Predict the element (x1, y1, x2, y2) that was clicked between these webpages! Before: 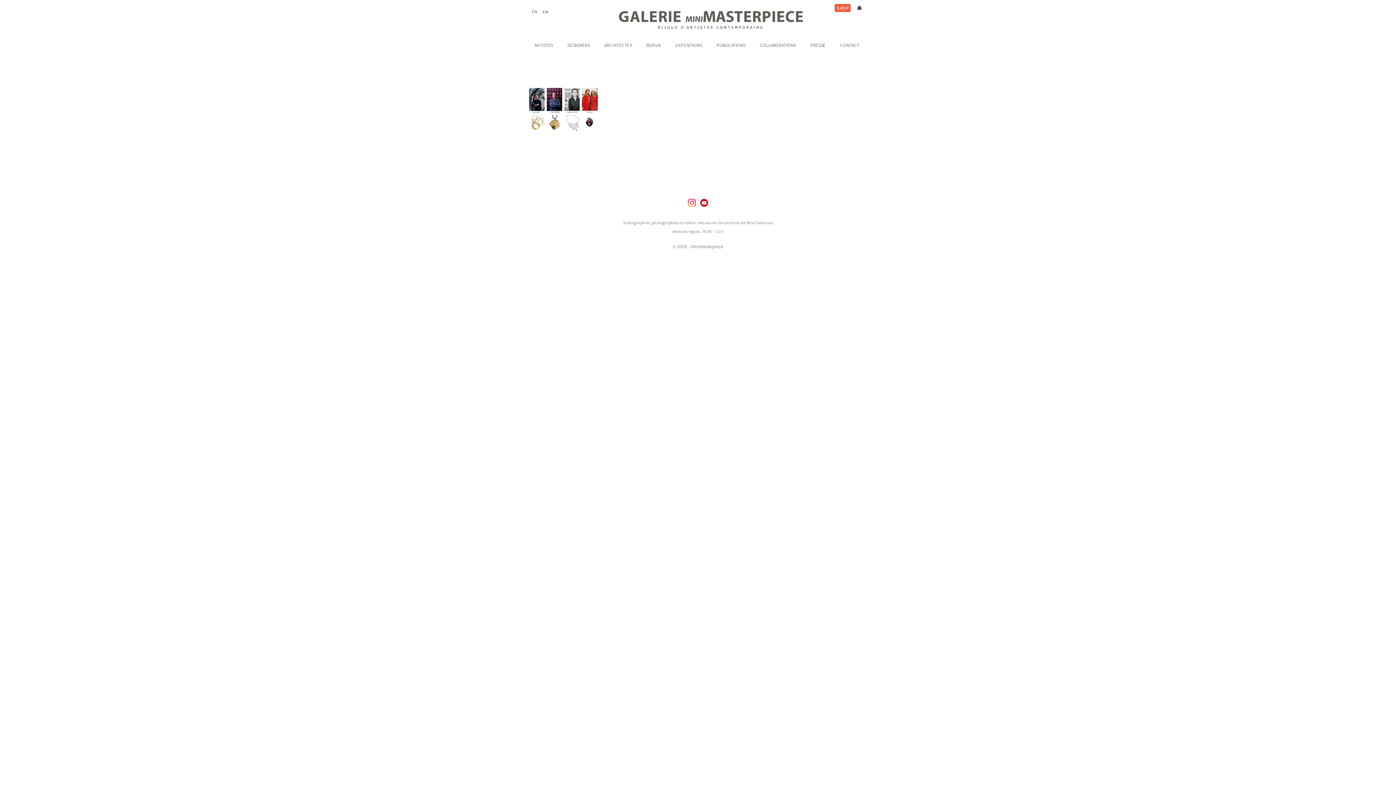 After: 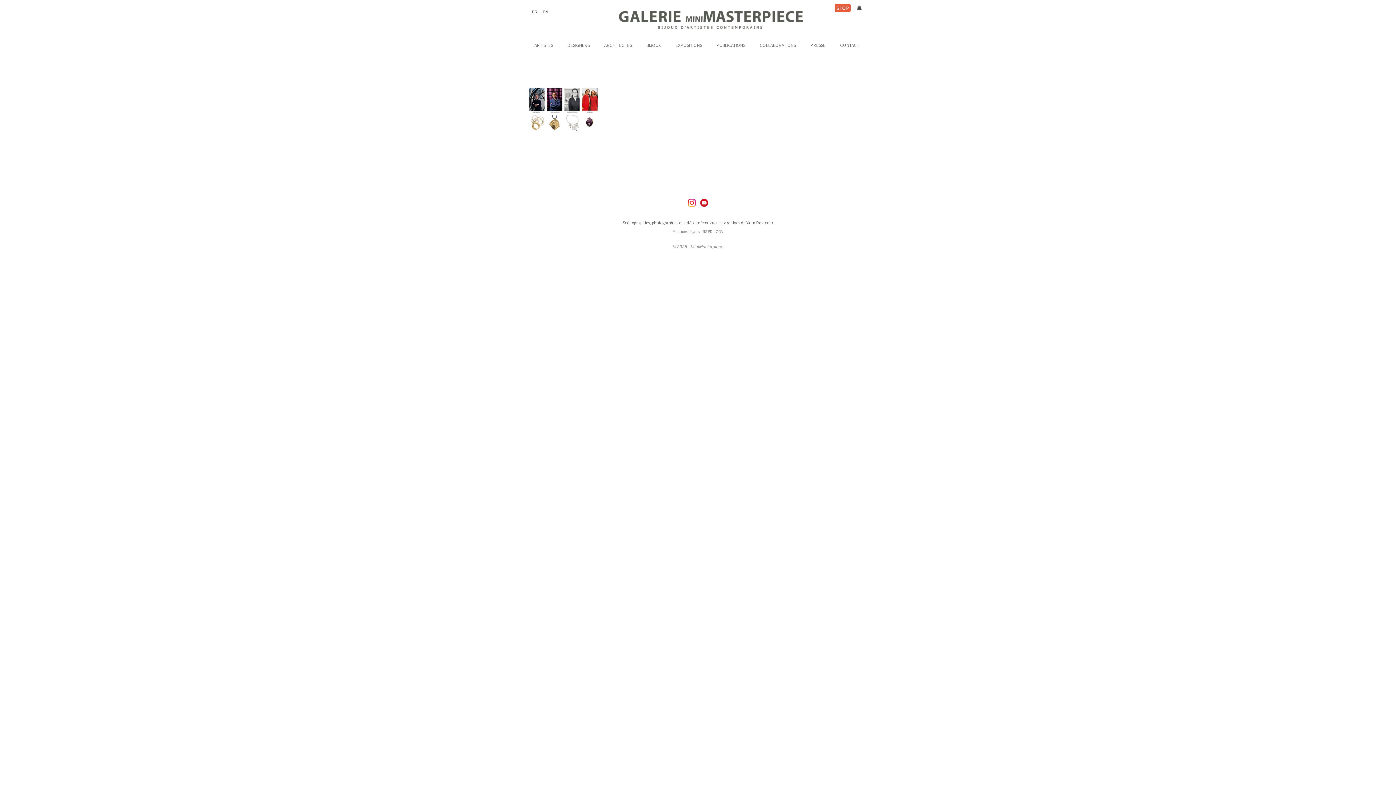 Action: bbox: (622, 220, 773, 225) label: Scénographies, photographies et vidéos : découvrez les archives de Yann Delacour